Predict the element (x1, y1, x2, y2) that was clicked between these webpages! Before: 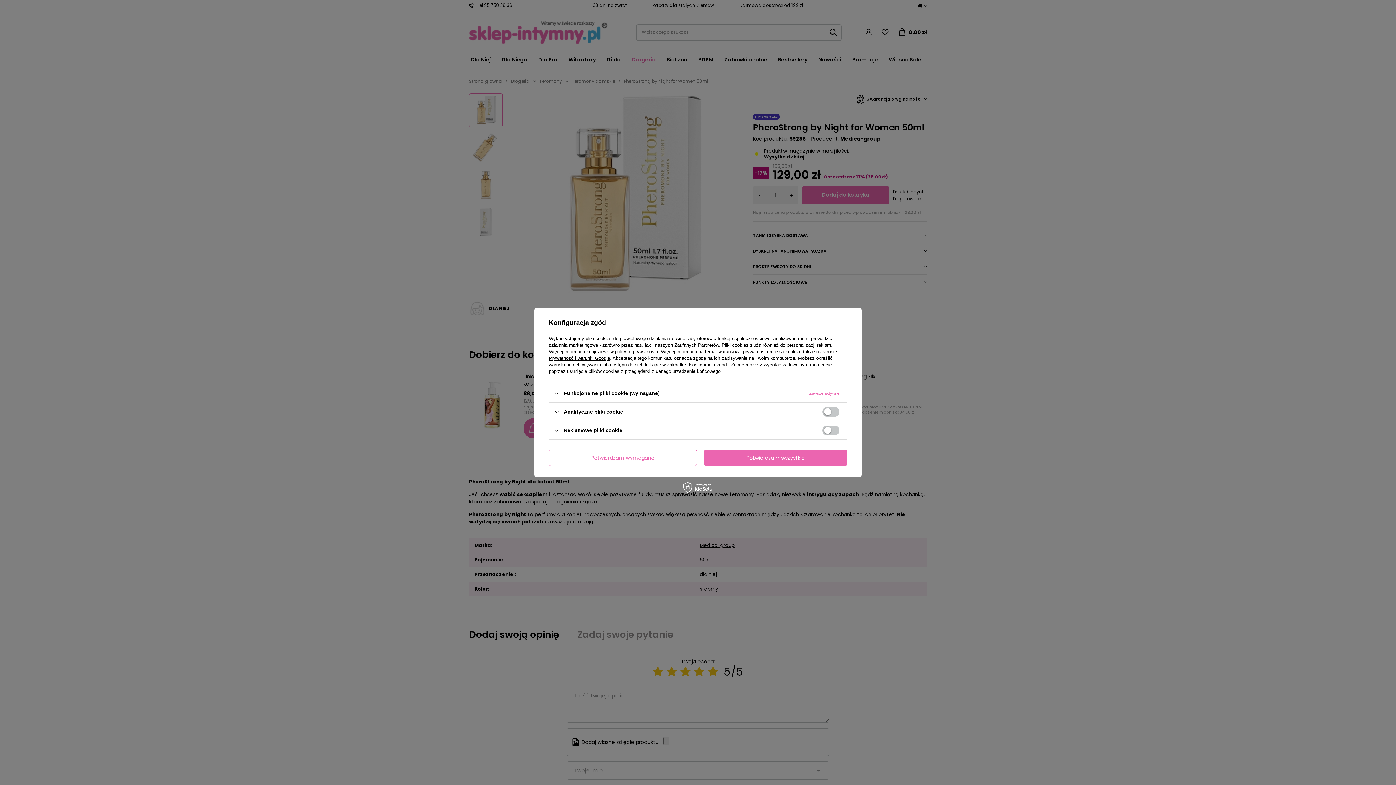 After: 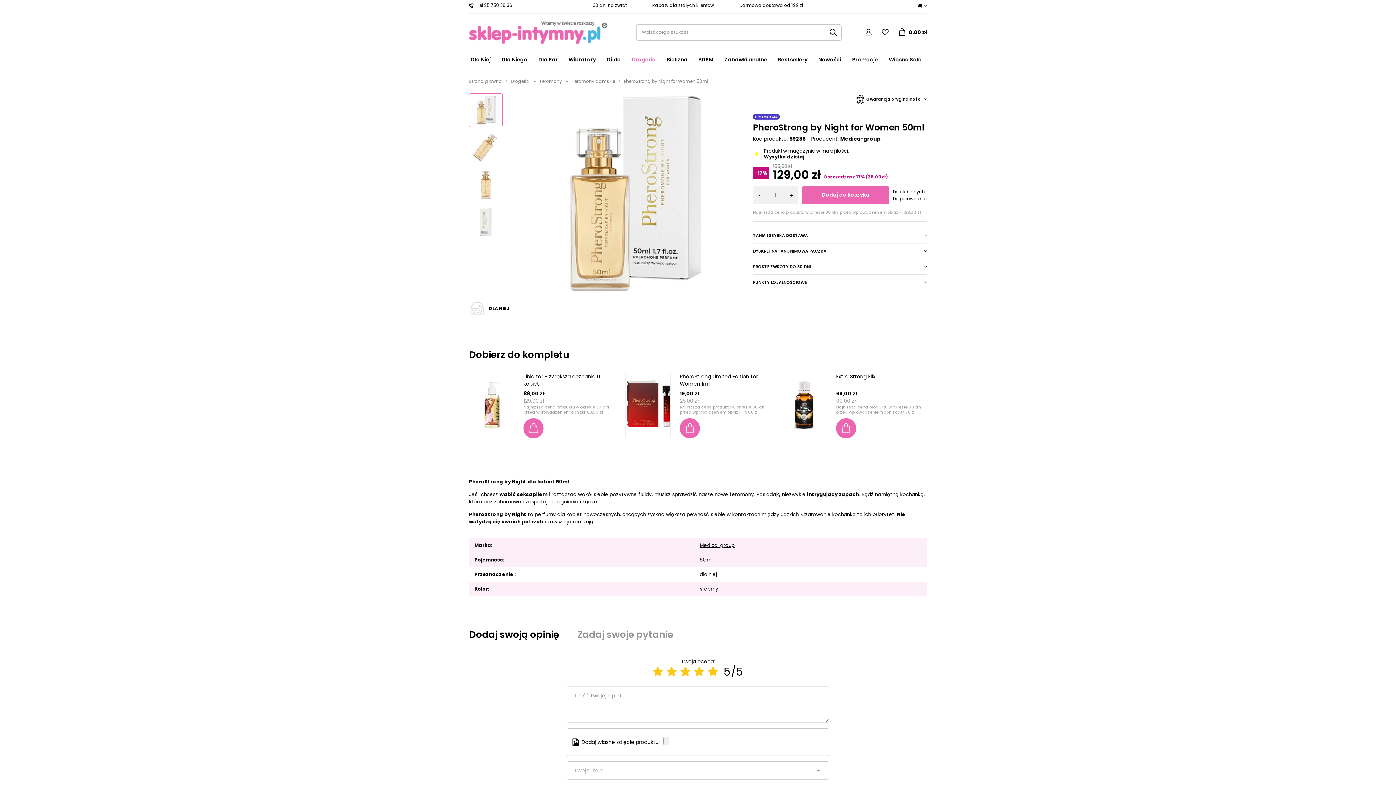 Action: label: Potwierdzam wymagane bbox: (549, 449, 697, 466)